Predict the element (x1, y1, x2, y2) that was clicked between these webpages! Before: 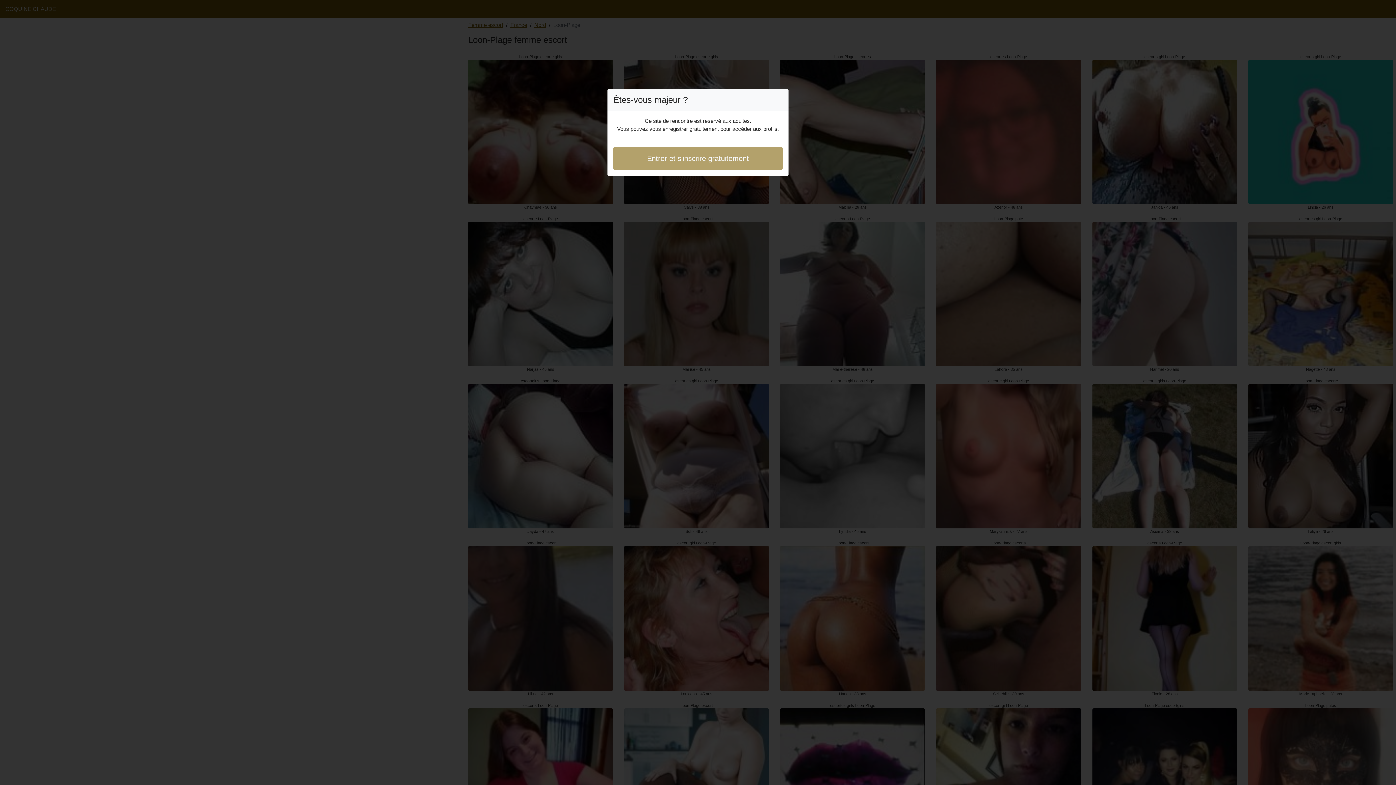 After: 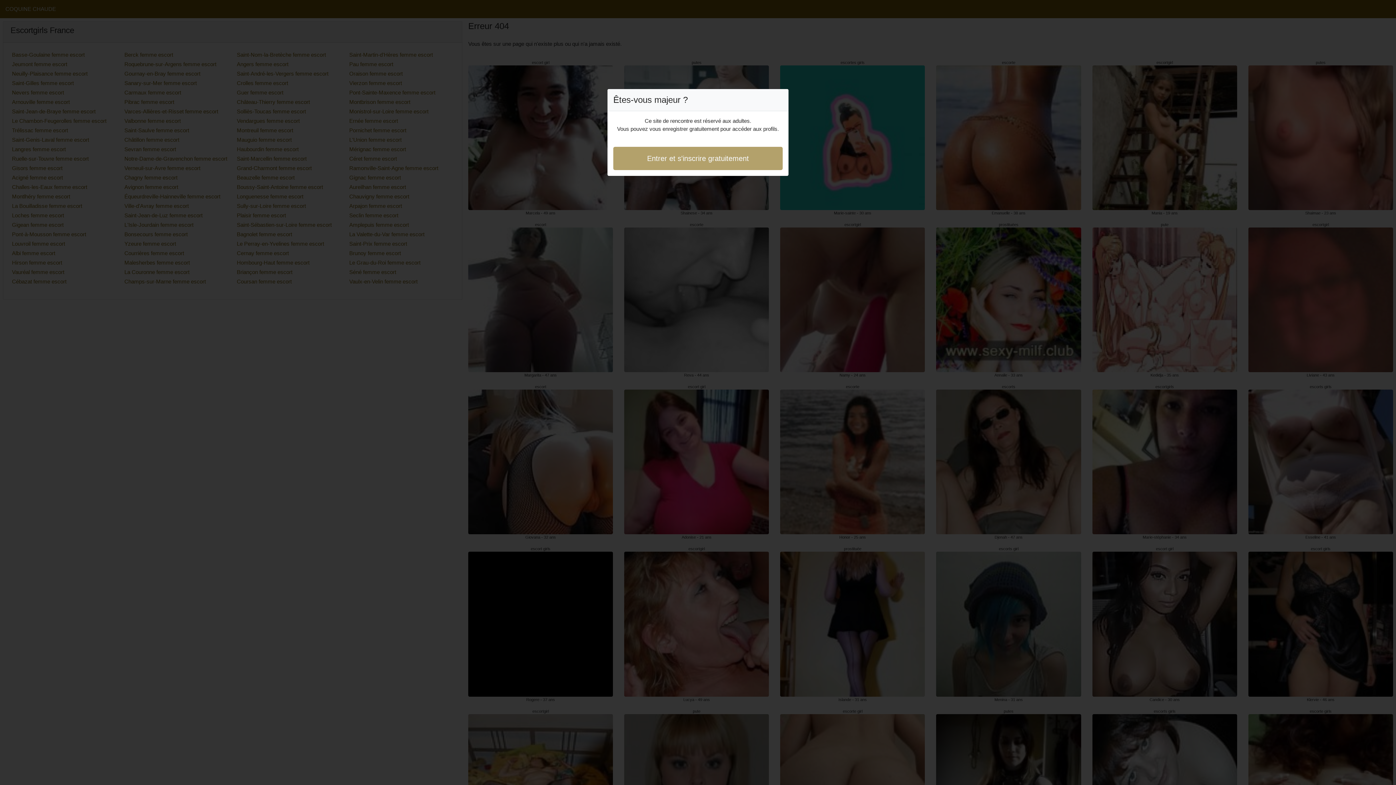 Action: label: Entrer et s'inscrire gratuitement bbox: (613, 146, 782, 170)